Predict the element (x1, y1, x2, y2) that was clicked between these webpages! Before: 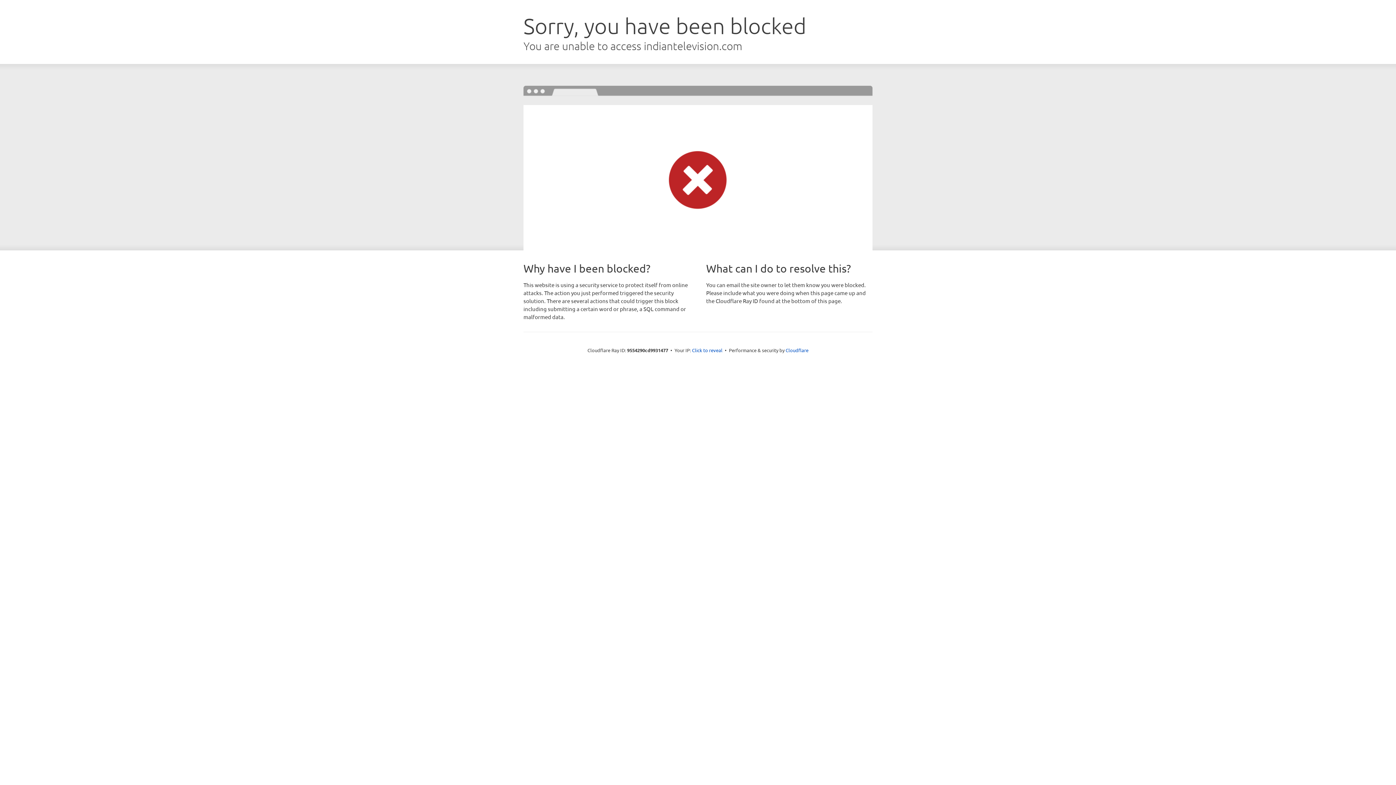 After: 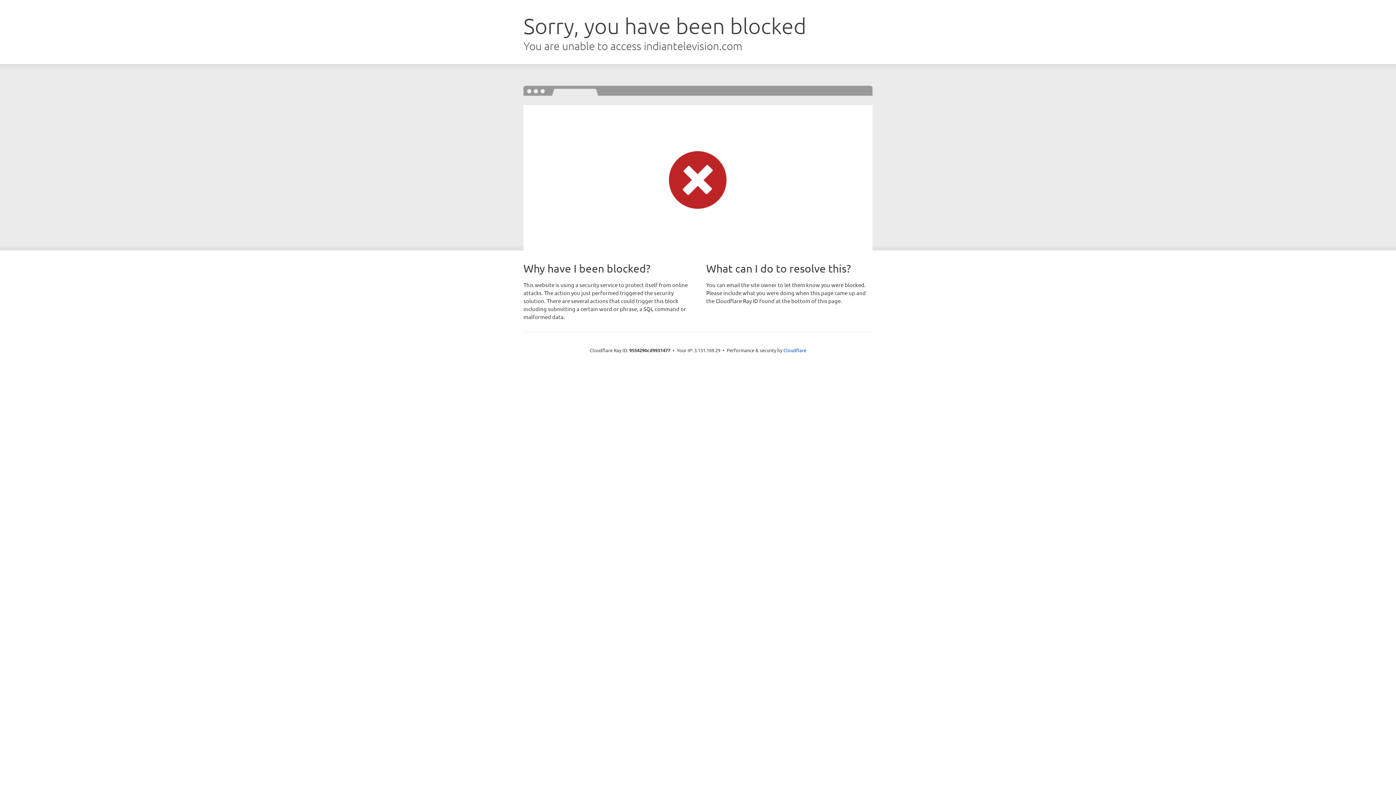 Action: label: Click to reveal bbox: (692, 346, 722, 353)